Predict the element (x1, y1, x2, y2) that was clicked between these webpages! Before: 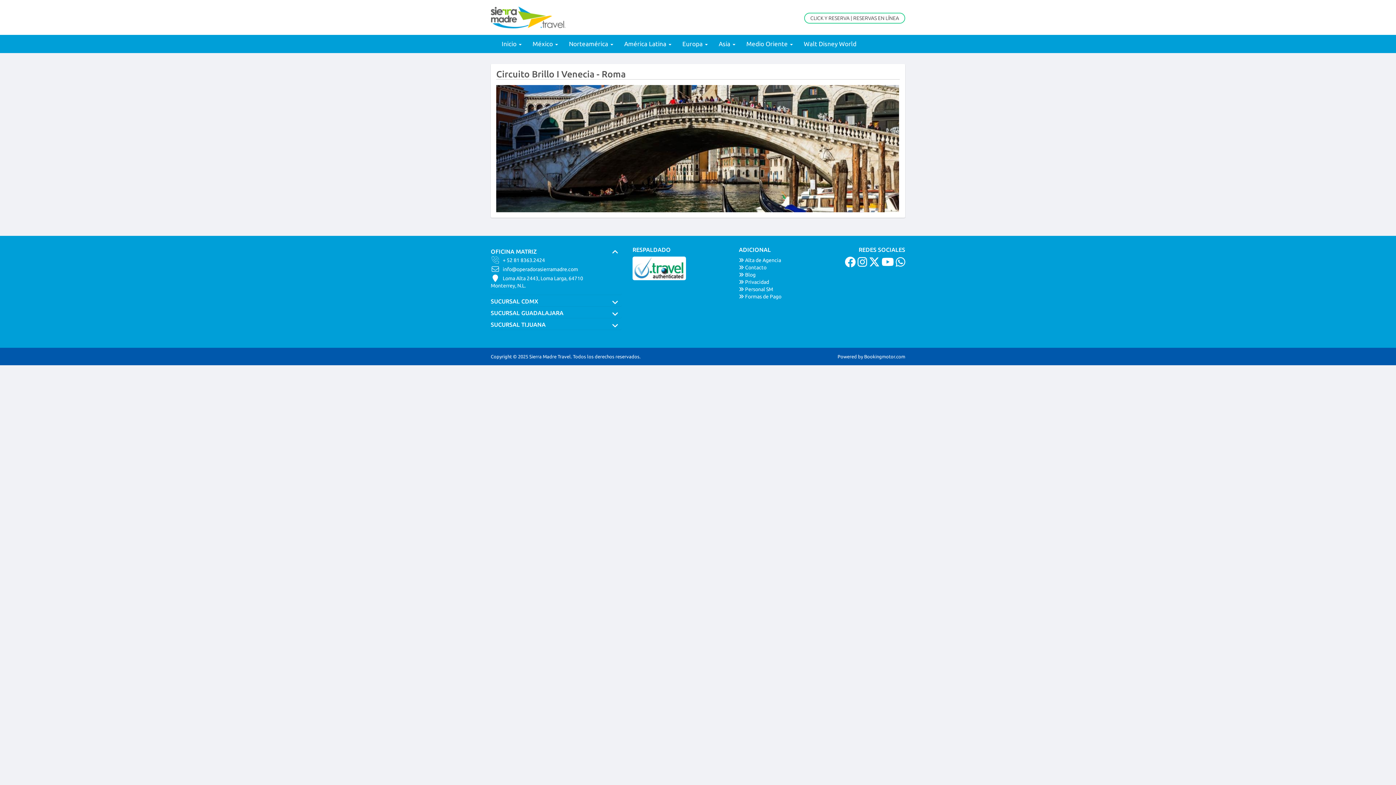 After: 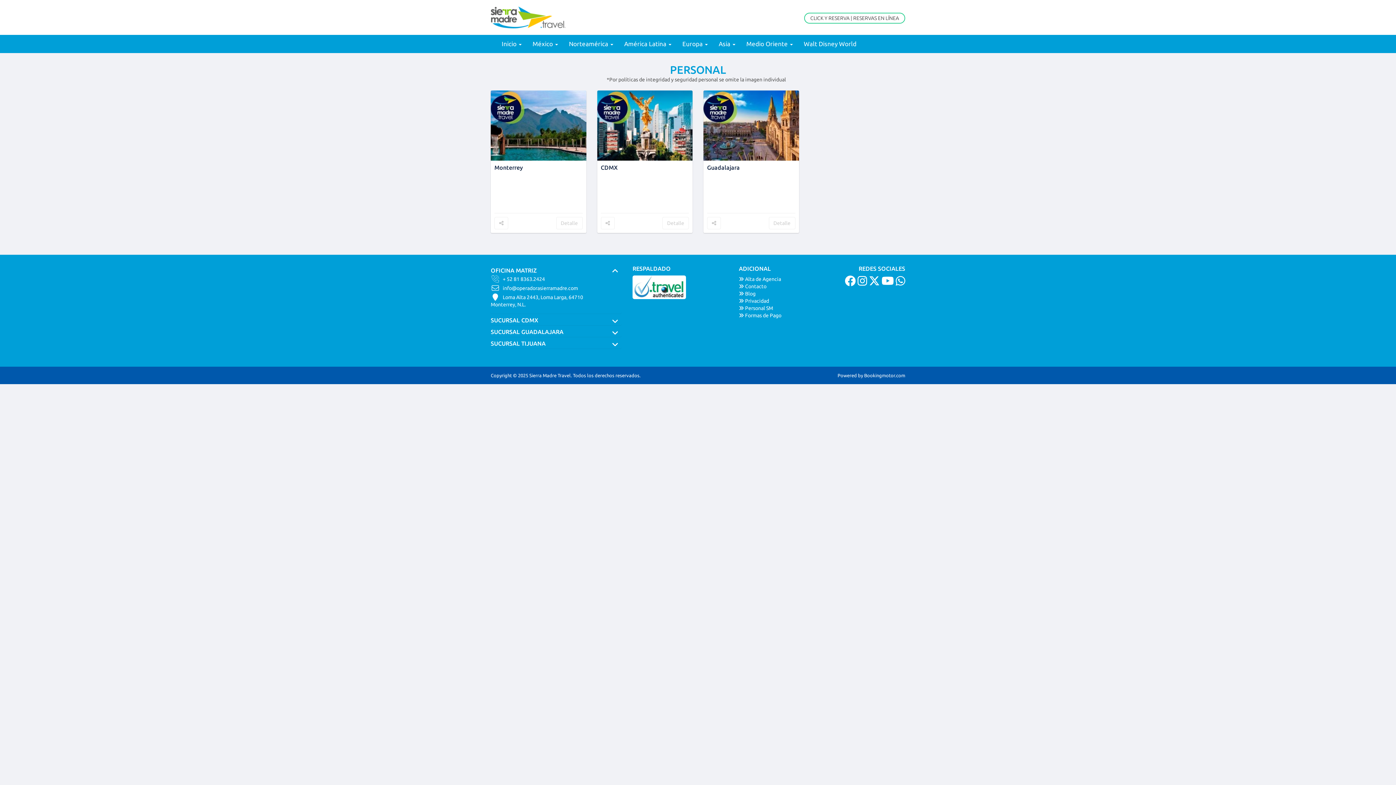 Action: bbox: (739, 286, 773, 292) label:  Personal SM